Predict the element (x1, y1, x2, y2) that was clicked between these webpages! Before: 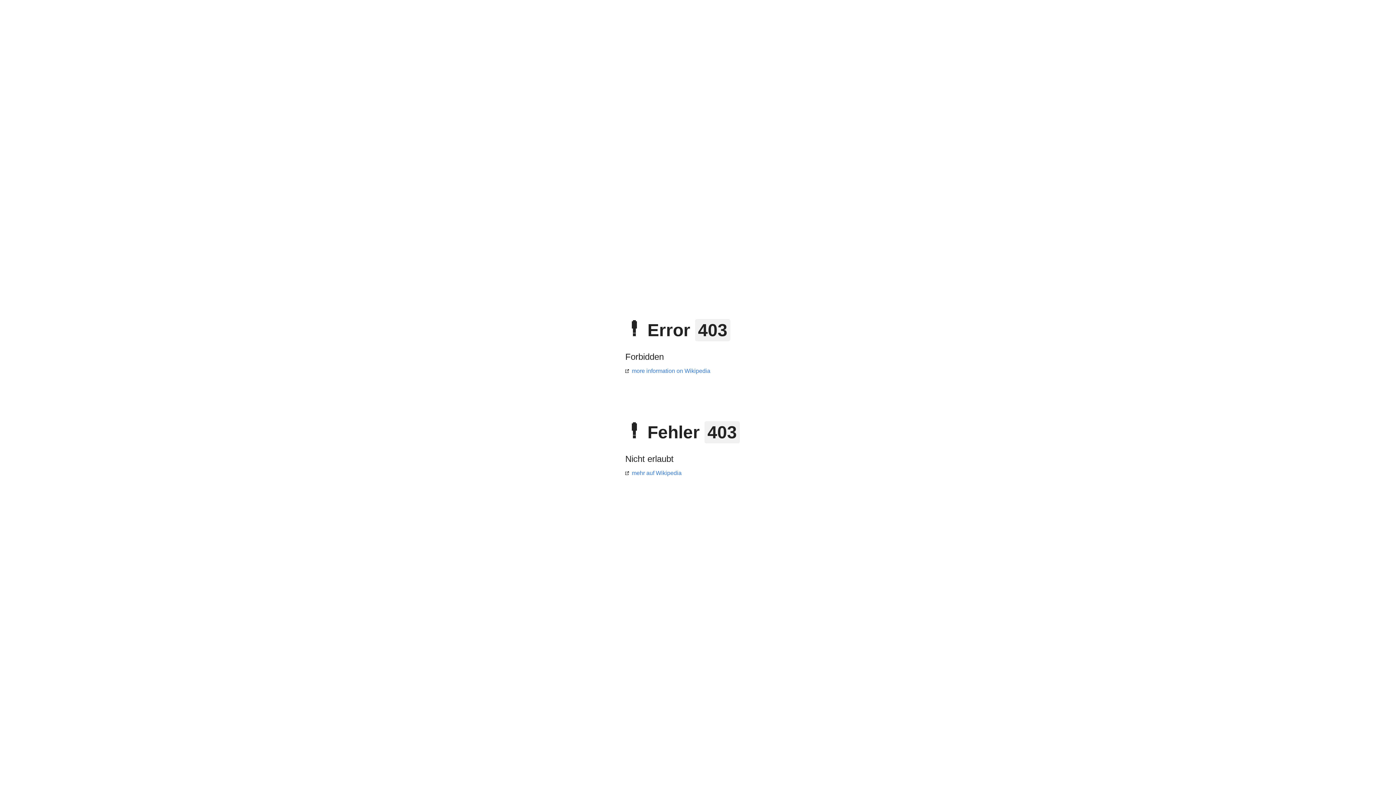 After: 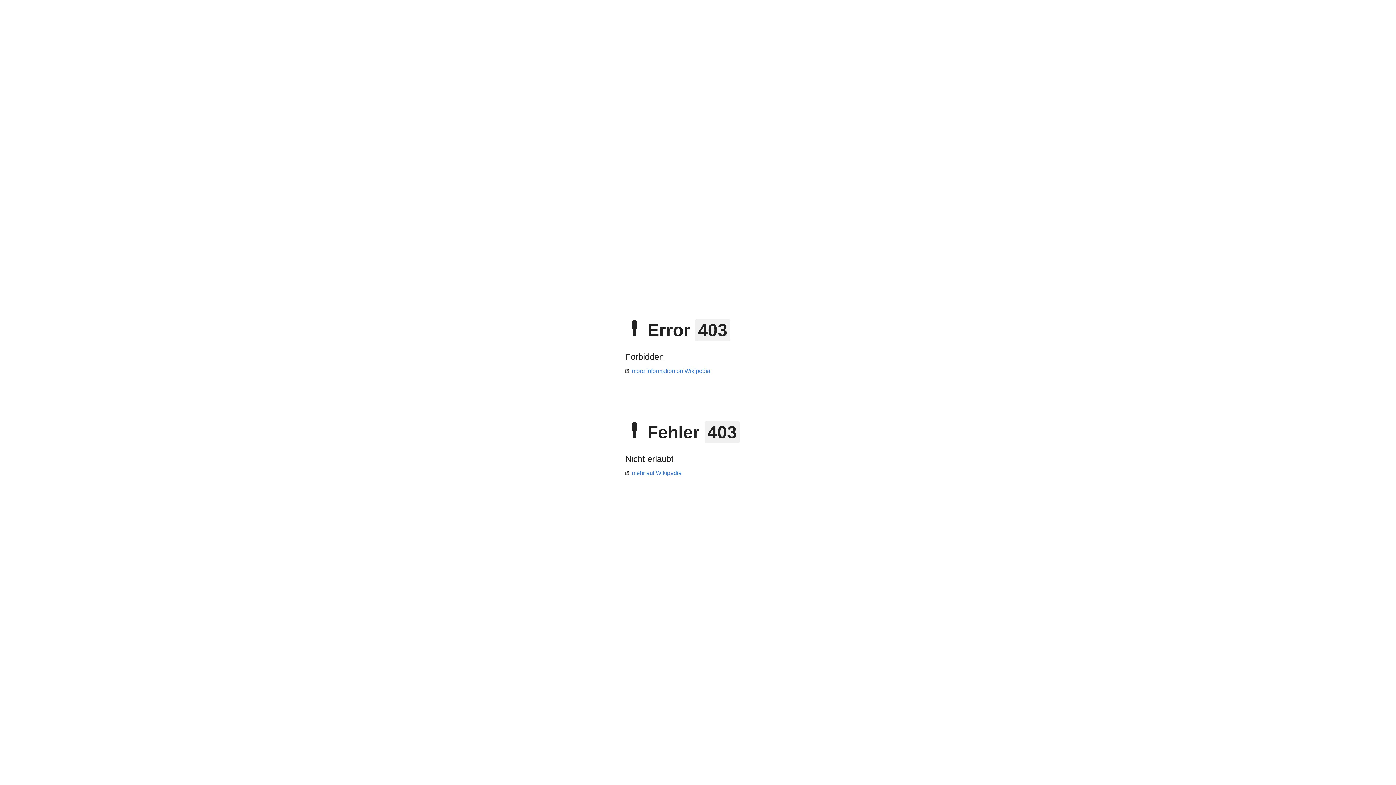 Action: label: more information on Wikipedia bbox: (625, 368, 710, 374)